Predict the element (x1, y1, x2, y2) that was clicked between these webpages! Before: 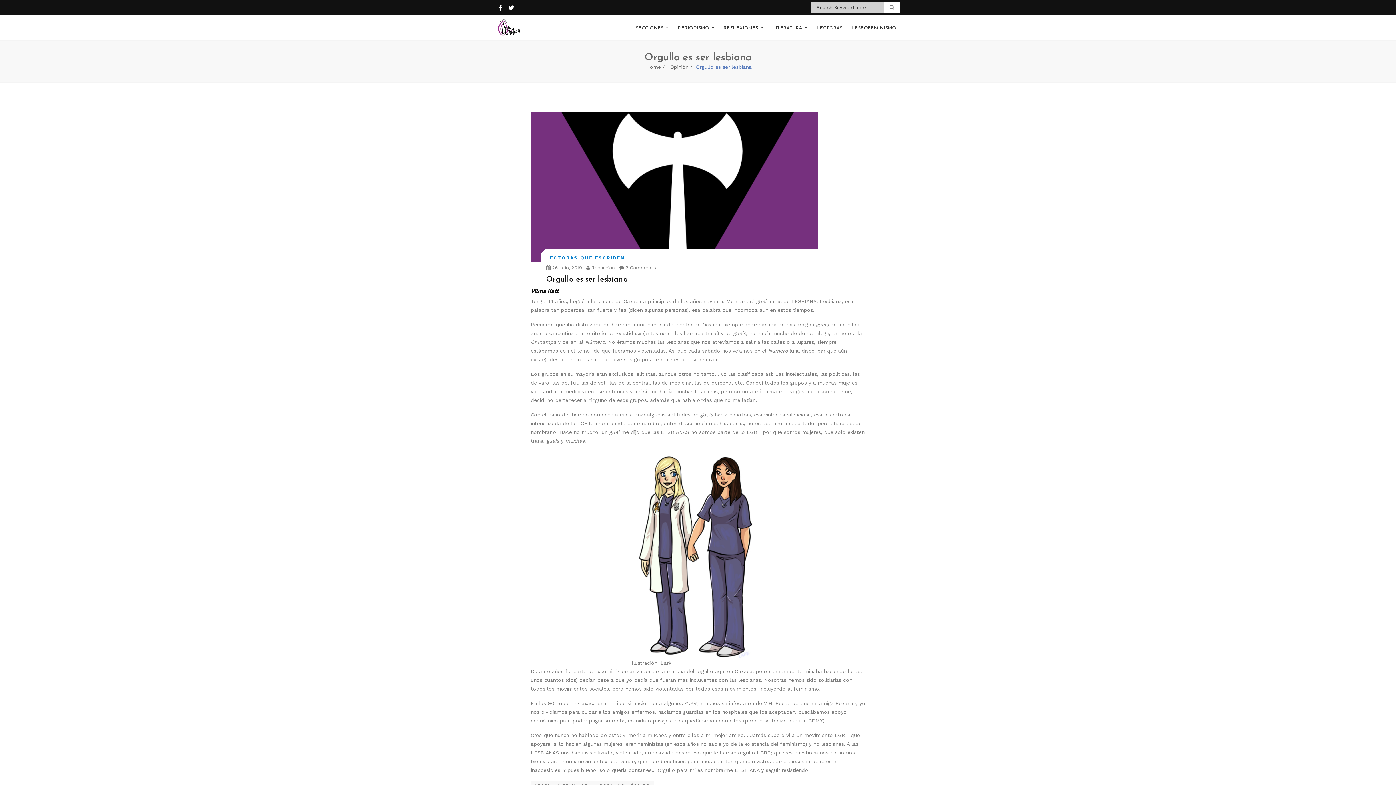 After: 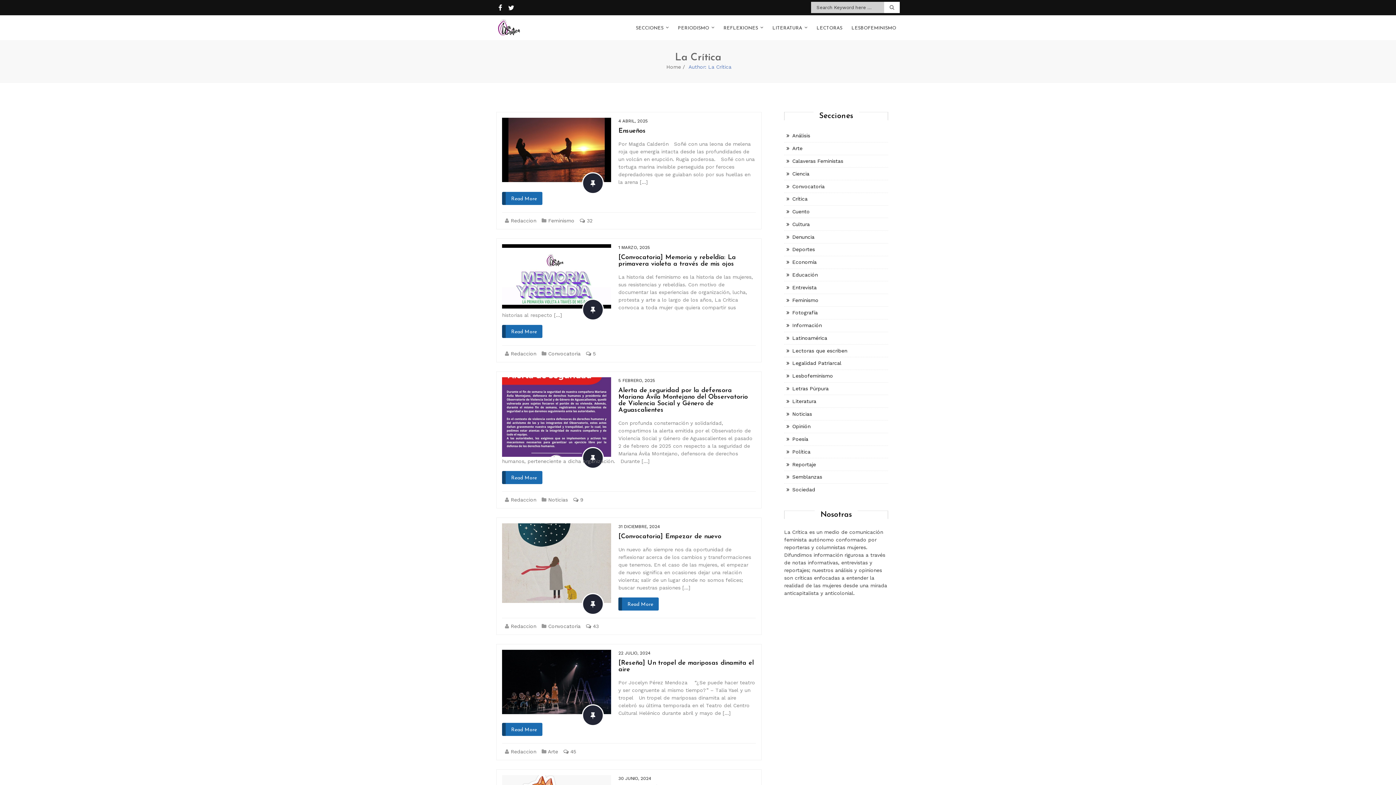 Action: label:  Redaccion bbox: (586, 265, 615, 270)